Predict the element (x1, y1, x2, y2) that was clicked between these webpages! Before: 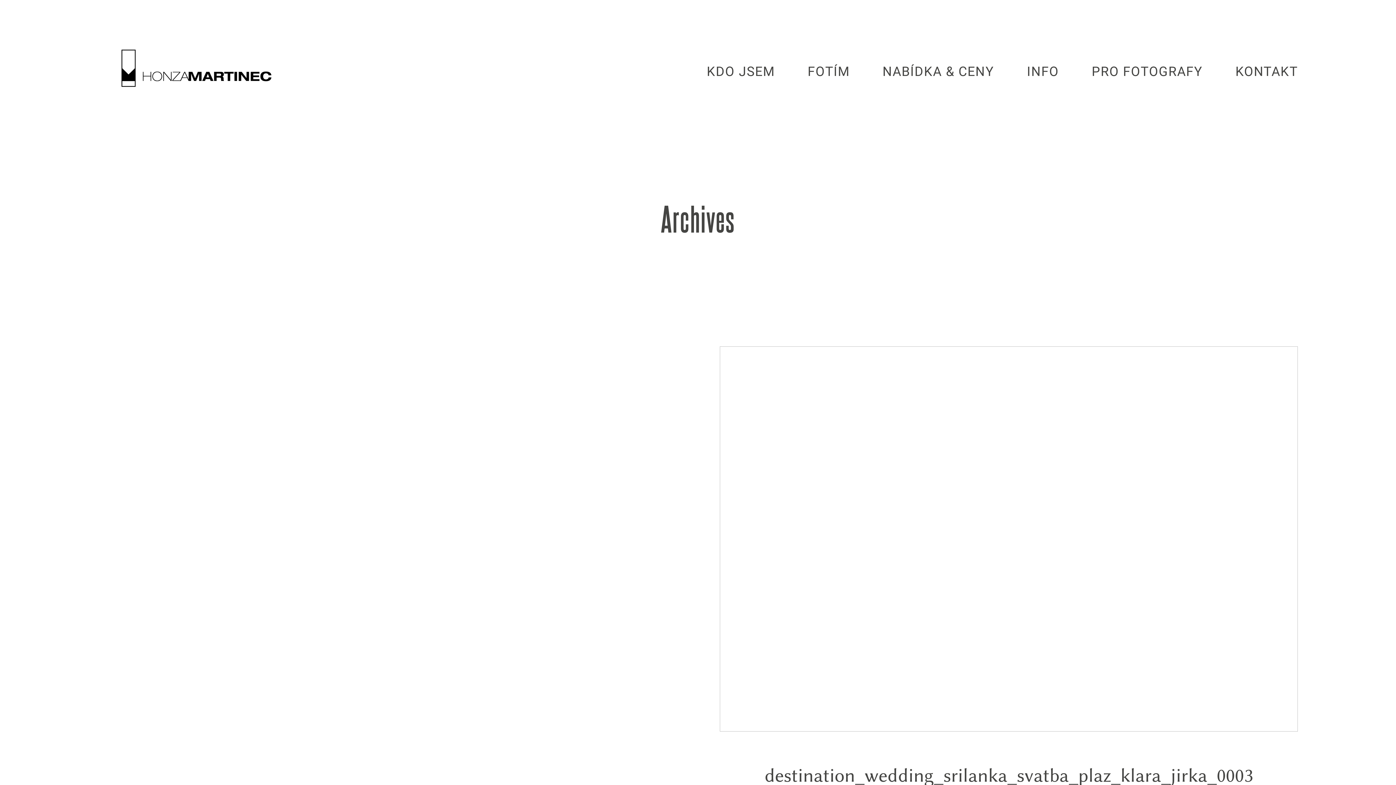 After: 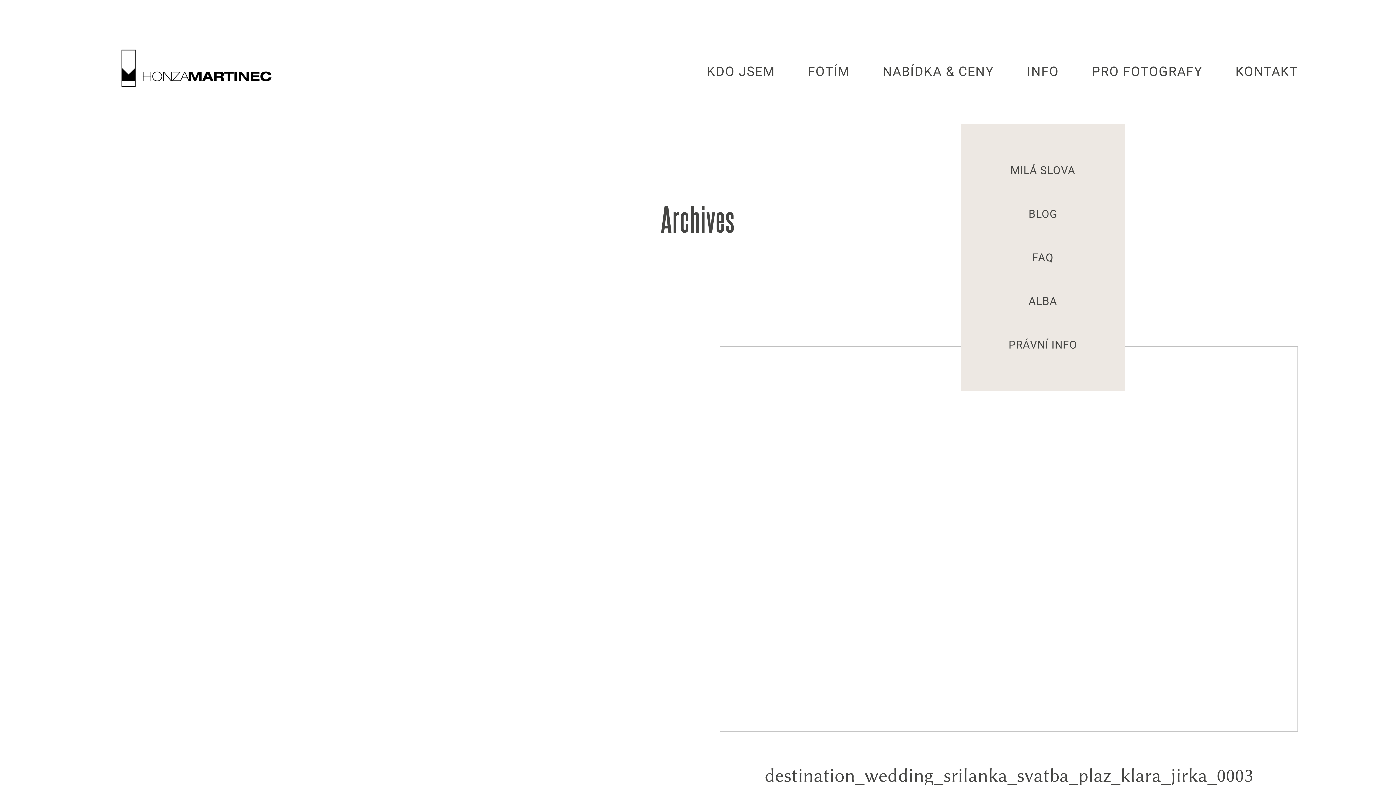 Action: label: INFO bbox: (1027, 63, 1059, 80)